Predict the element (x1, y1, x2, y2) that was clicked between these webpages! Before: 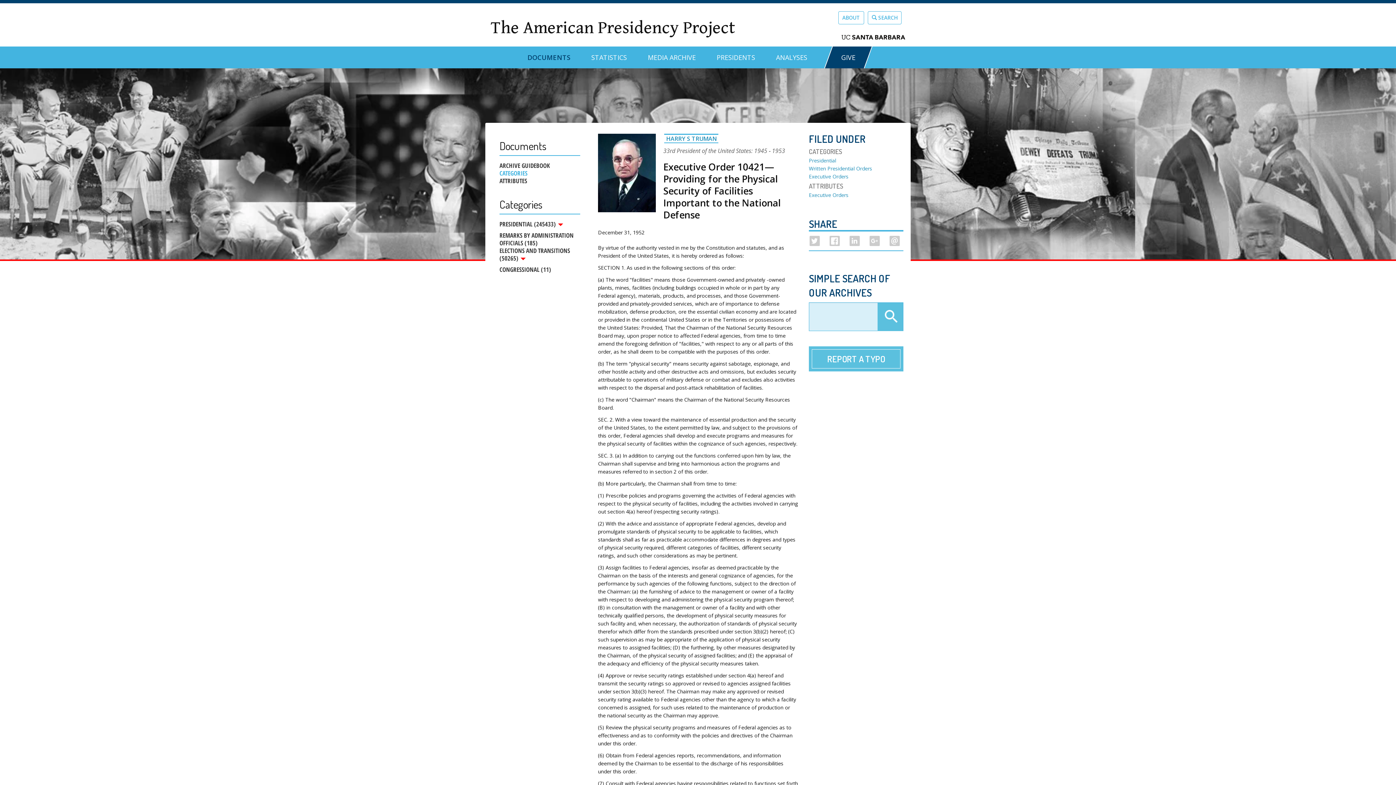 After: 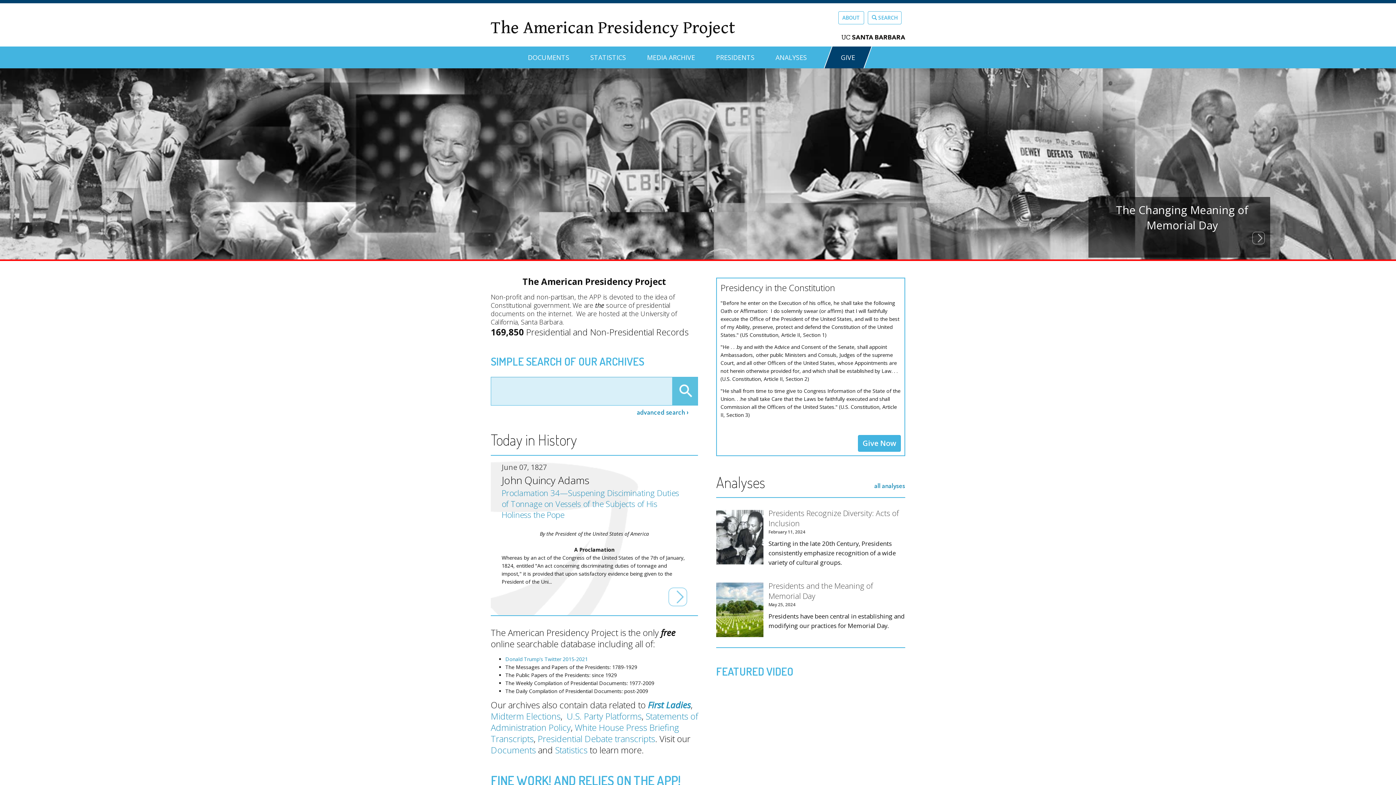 Action: bbox: (490, 14, 735, 41) label: The American Presidency Project